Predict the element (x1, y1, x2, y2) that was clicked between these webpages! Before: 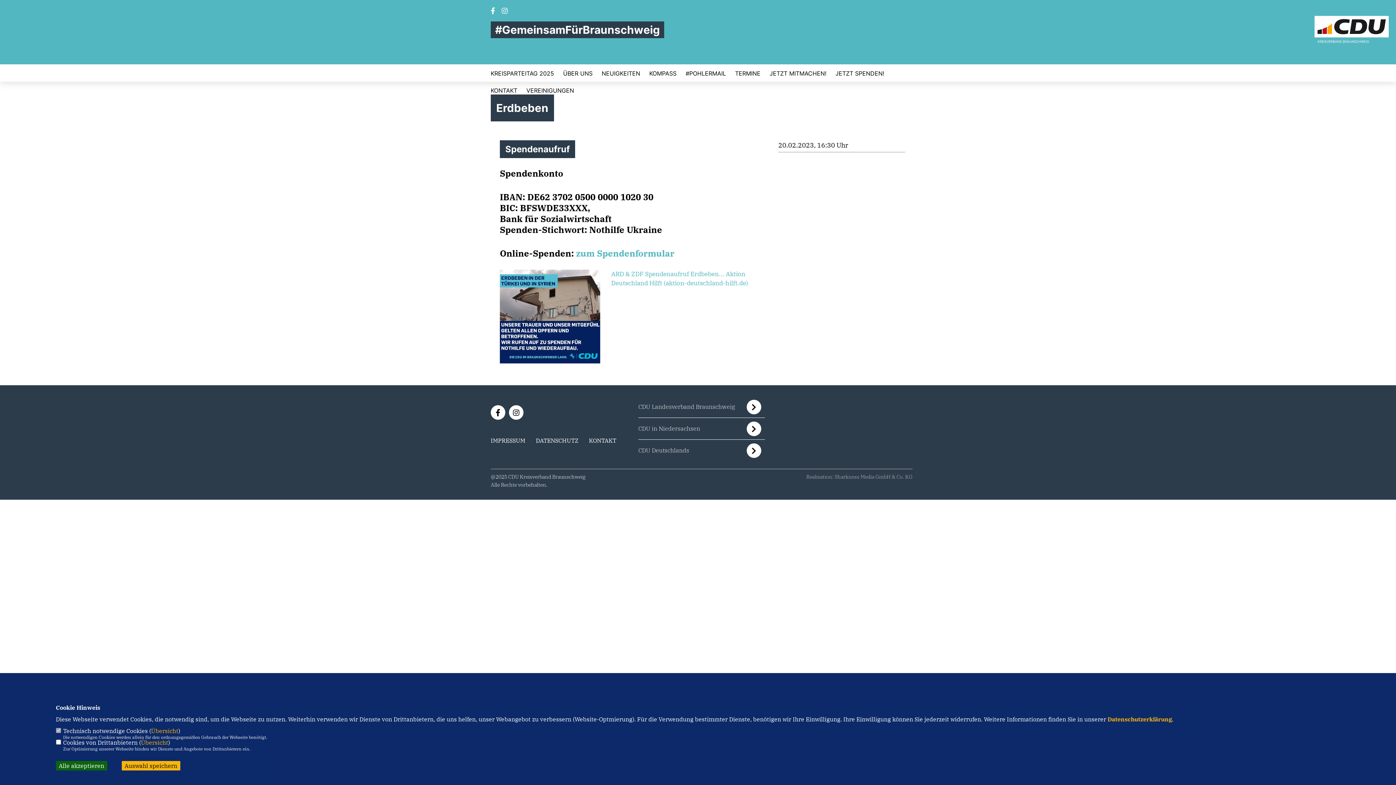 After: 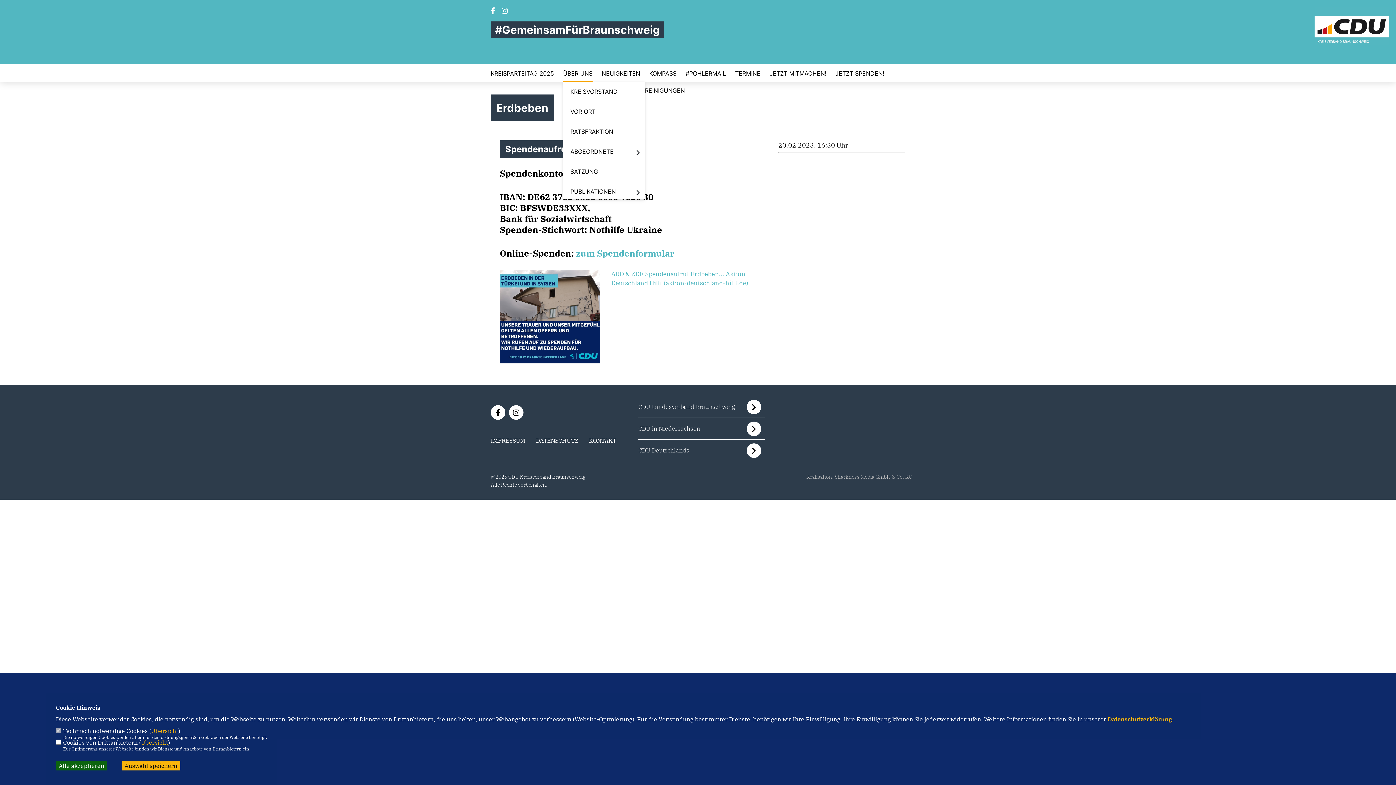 Action: bbox: (563, 70, 592, 76) label: ÜBER UNS